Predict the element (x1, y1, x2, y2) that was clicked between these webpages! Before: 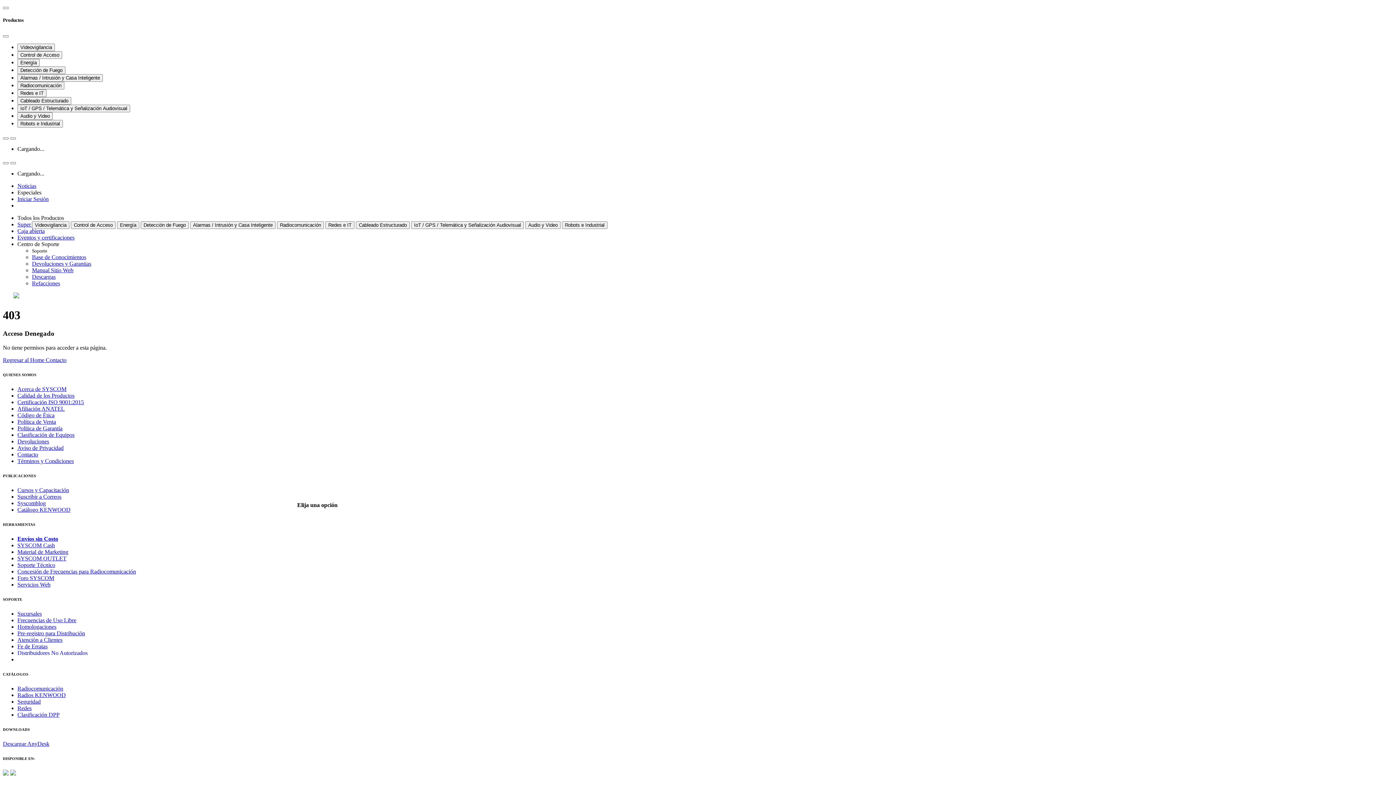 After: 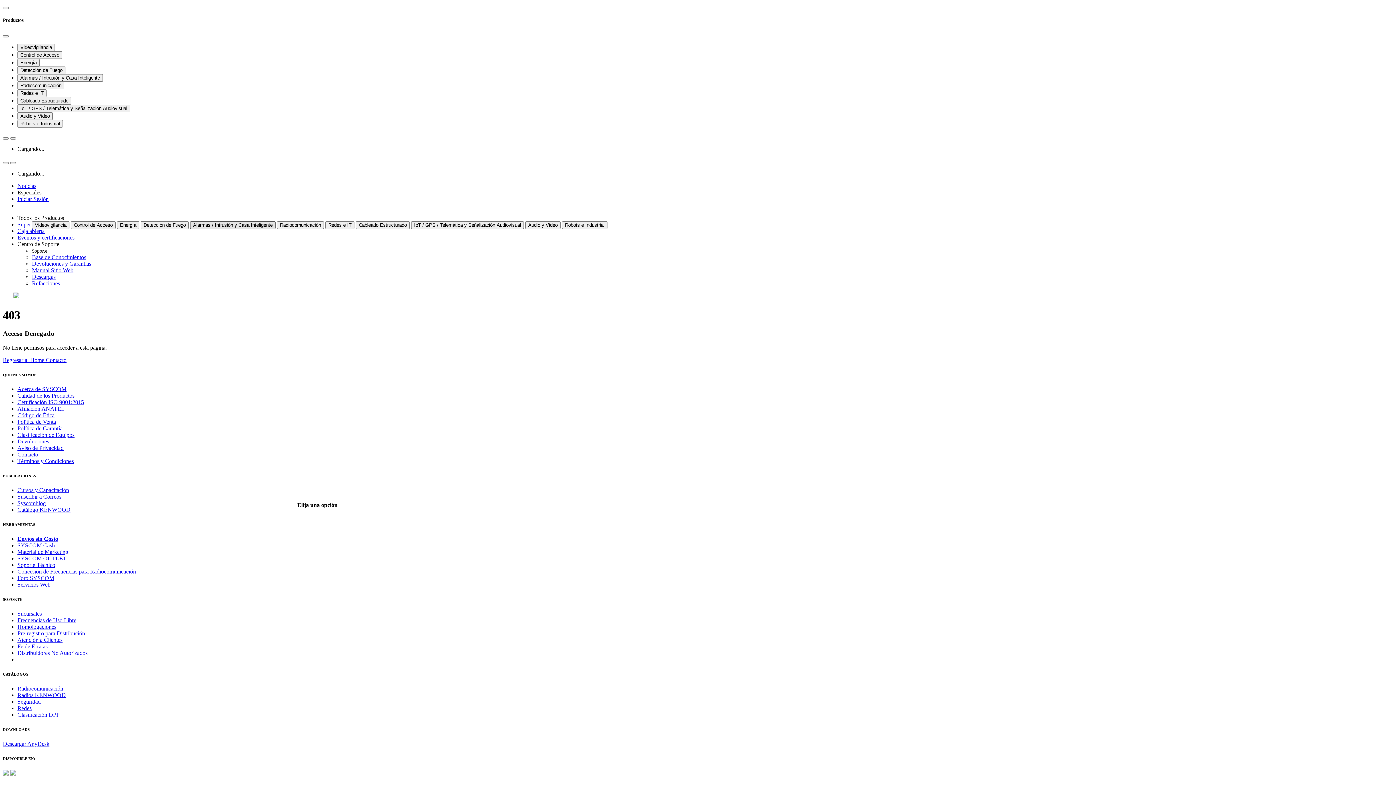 Action: bbox: (190, 221, 275, 229) label: Alarmas / Intrusión y Casa Inteligente